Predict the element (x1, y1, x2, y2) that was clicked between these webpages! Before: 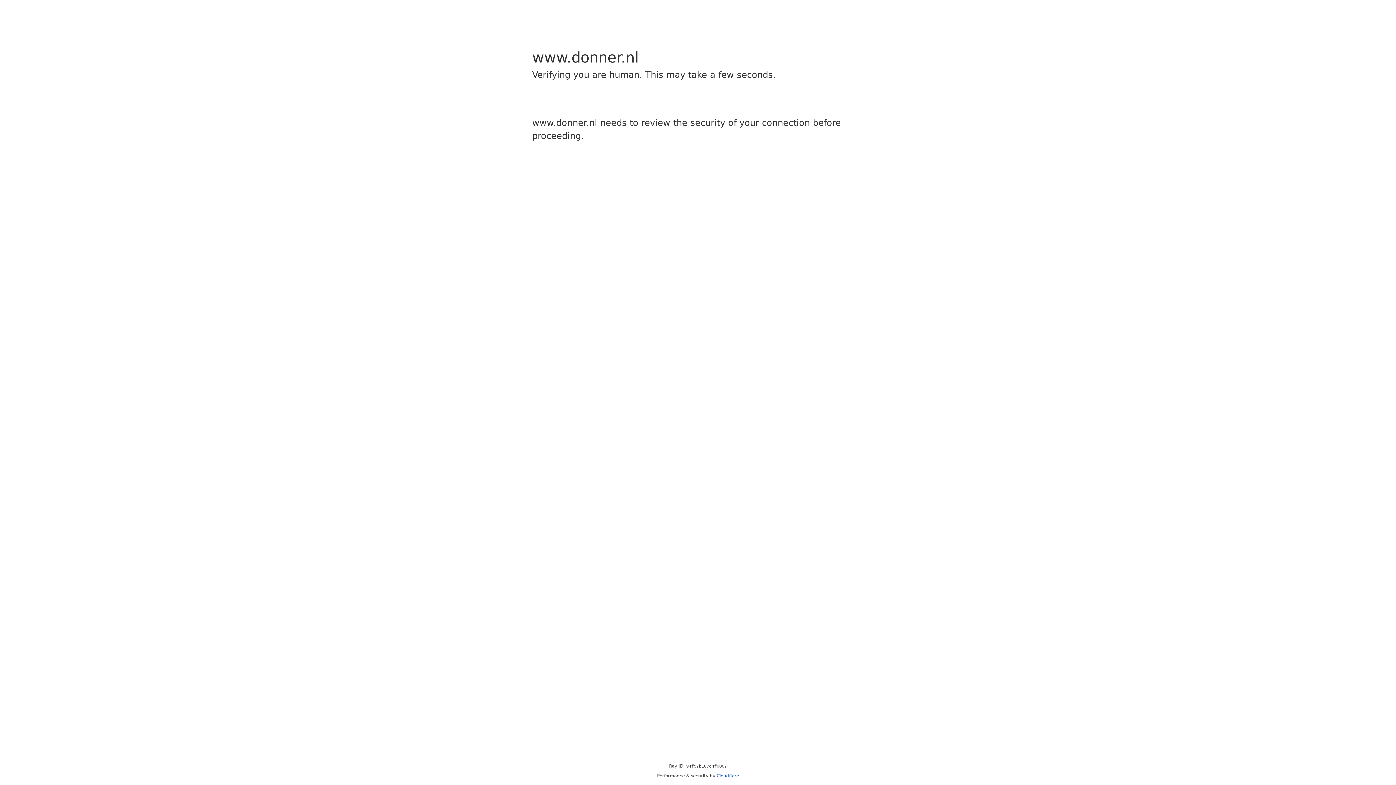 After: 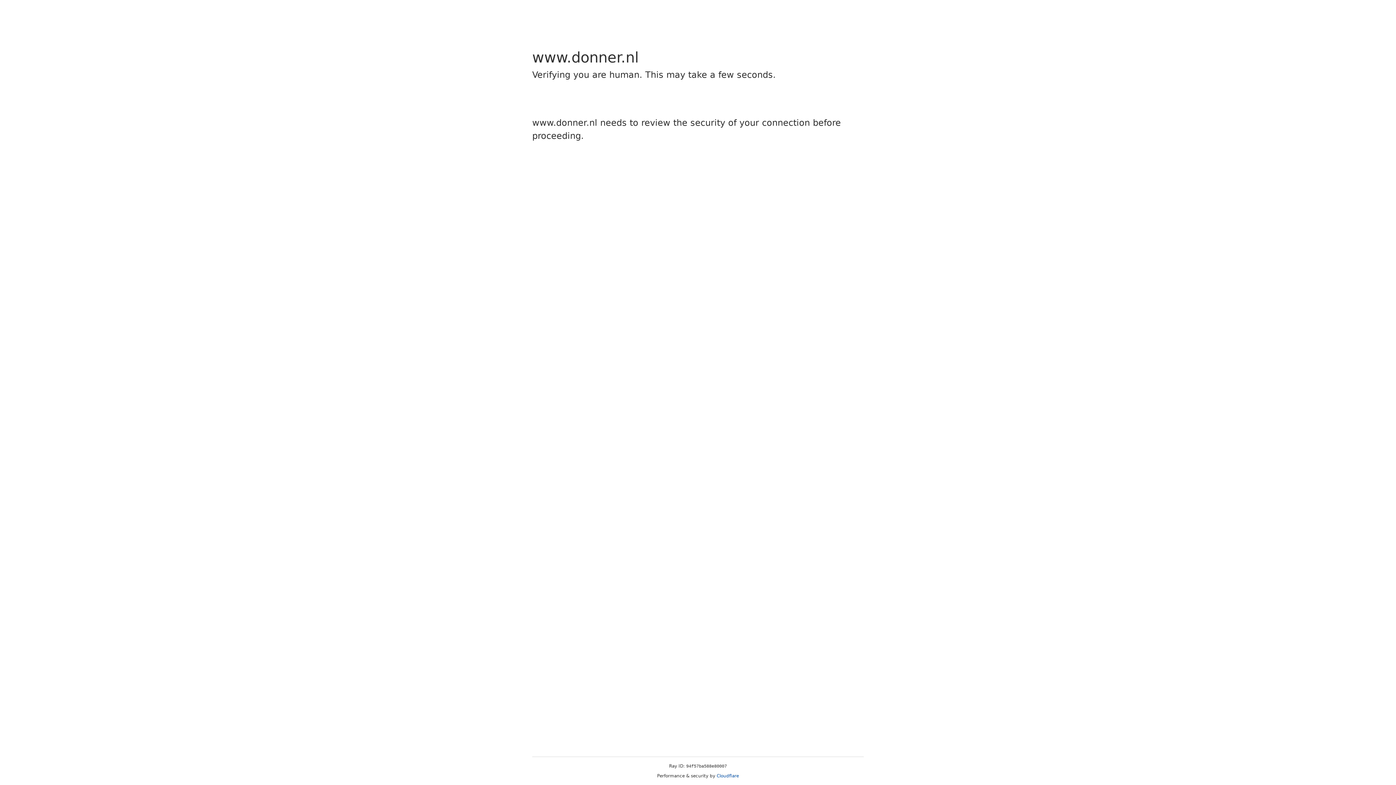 Action: bbox: (716, 773, 739, 778) label: Cloudflare